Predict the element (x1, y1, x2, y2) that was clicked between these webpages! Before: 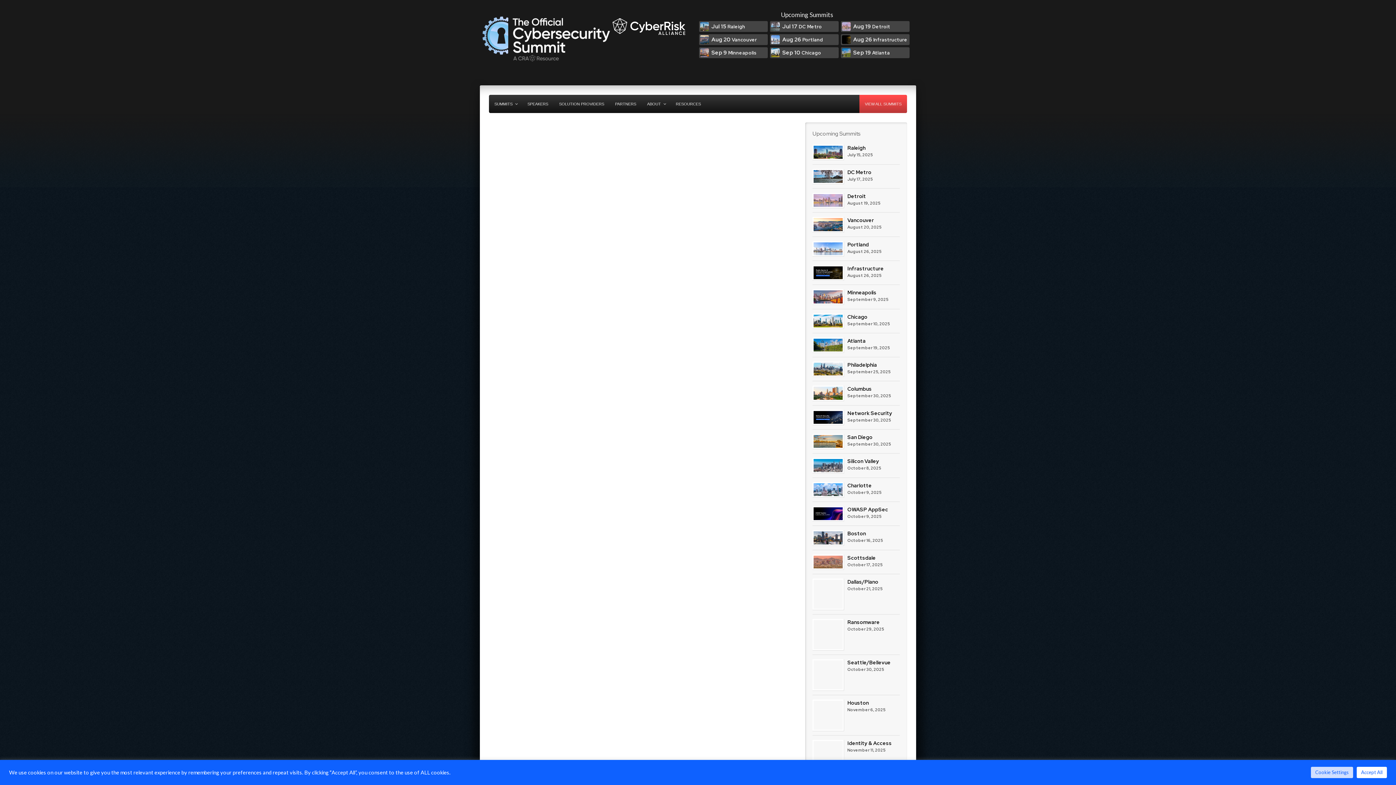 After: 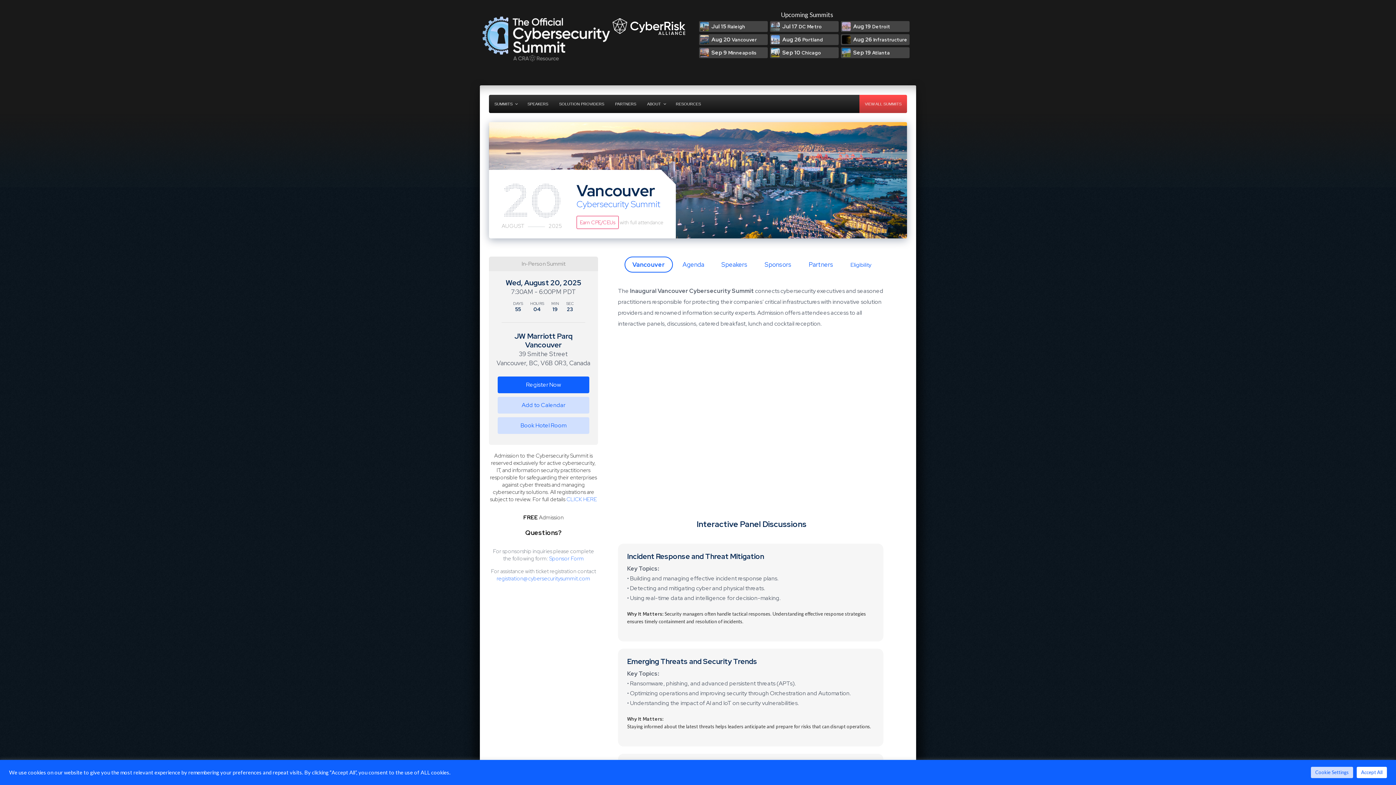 Action: label: Vancouver bbox: (847, 217, 874, 223)